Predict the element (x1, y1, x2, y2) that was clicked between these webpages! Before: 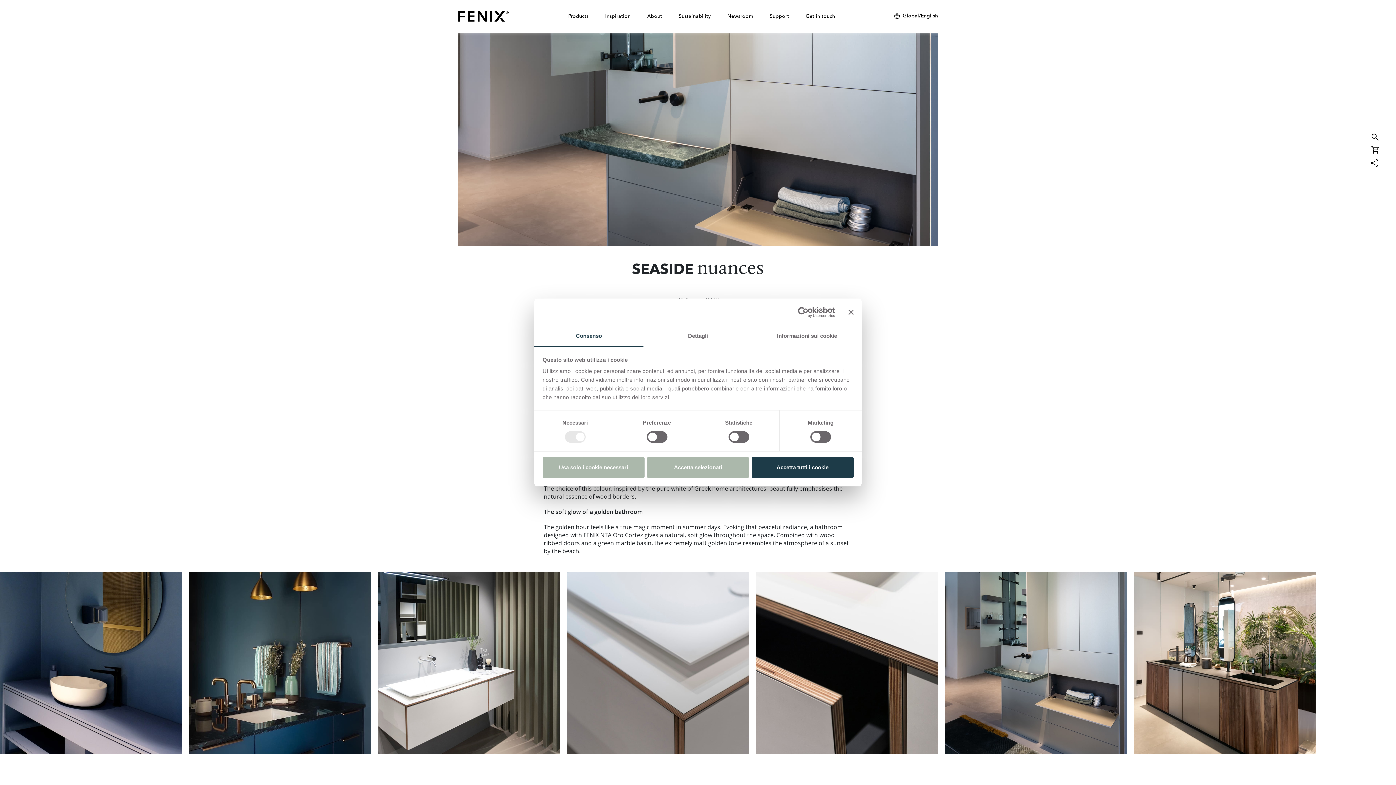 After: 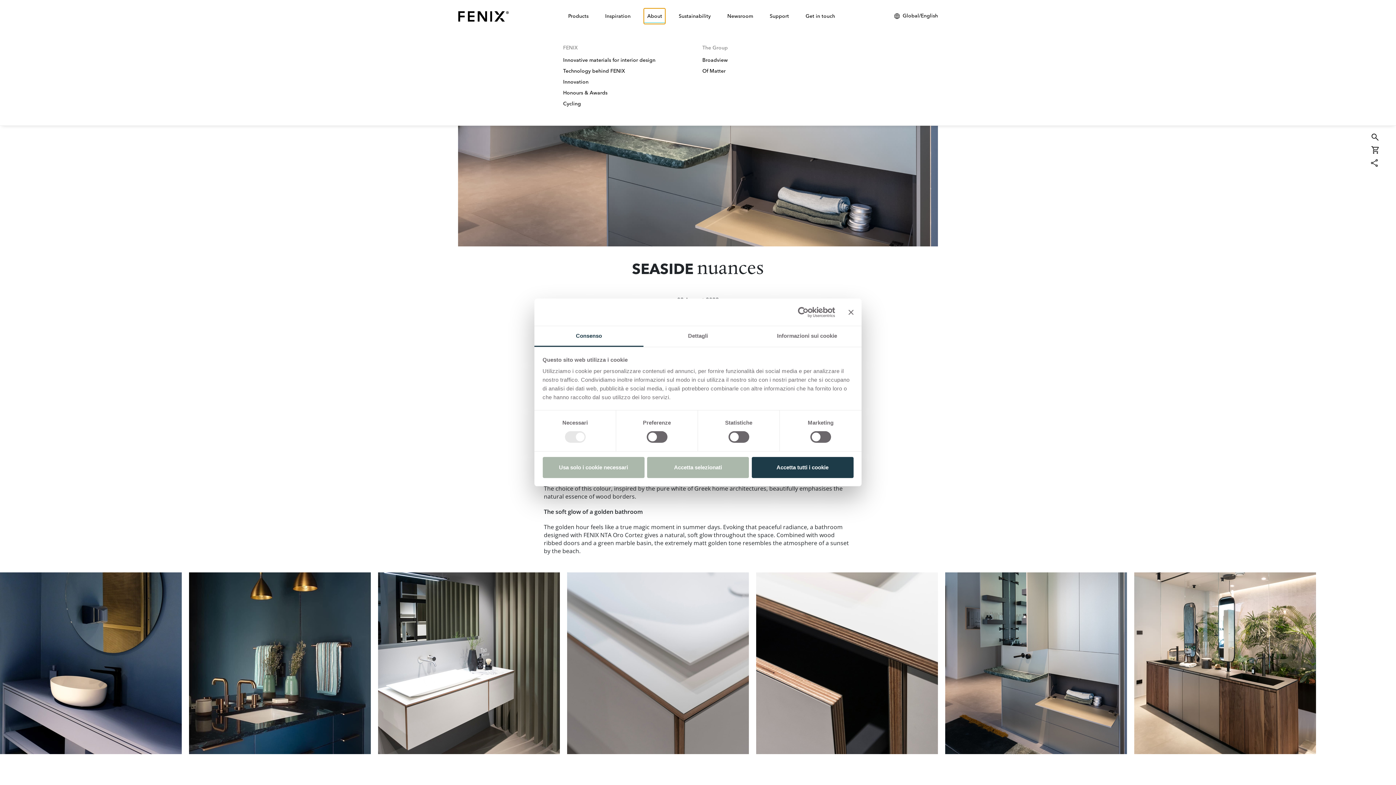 Action: label: About bbox: (644, 8, 665, 23)